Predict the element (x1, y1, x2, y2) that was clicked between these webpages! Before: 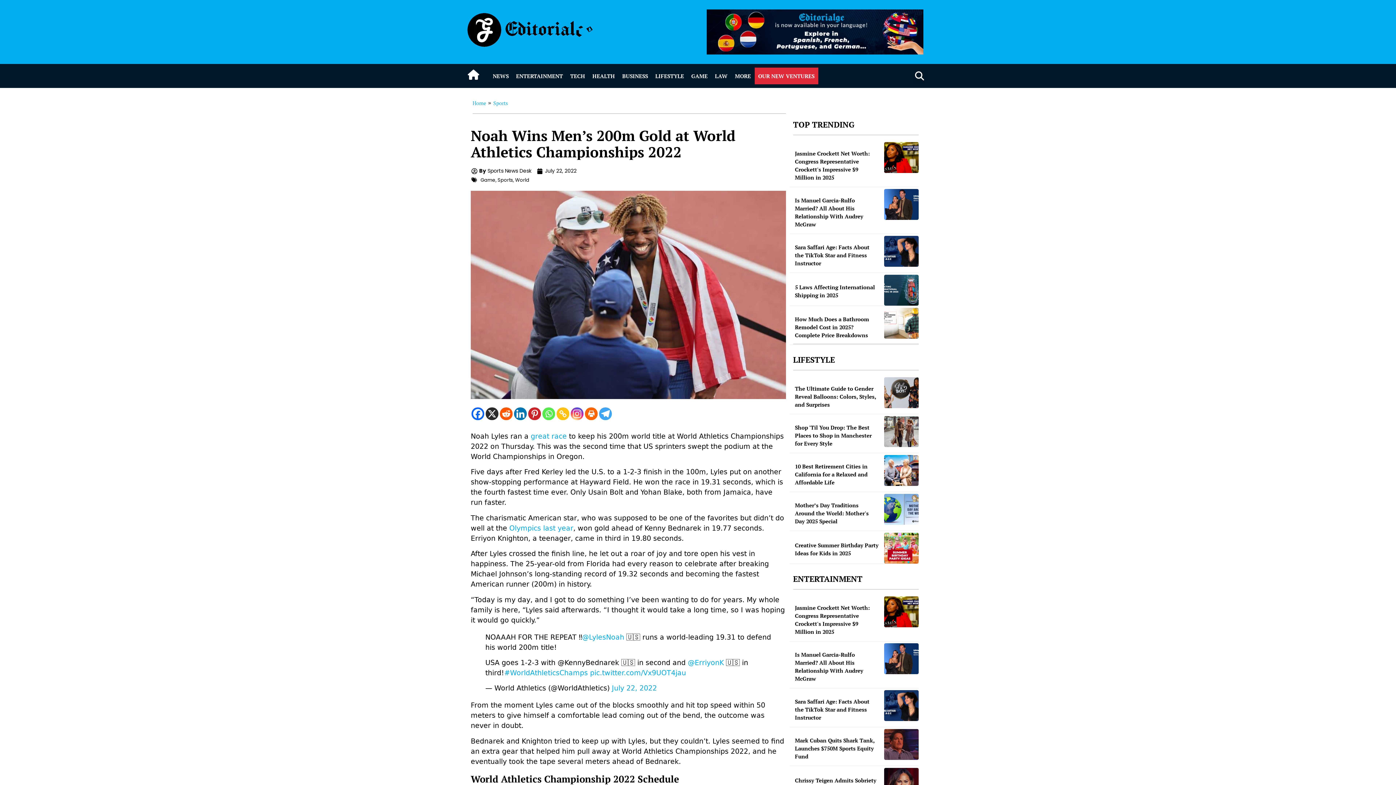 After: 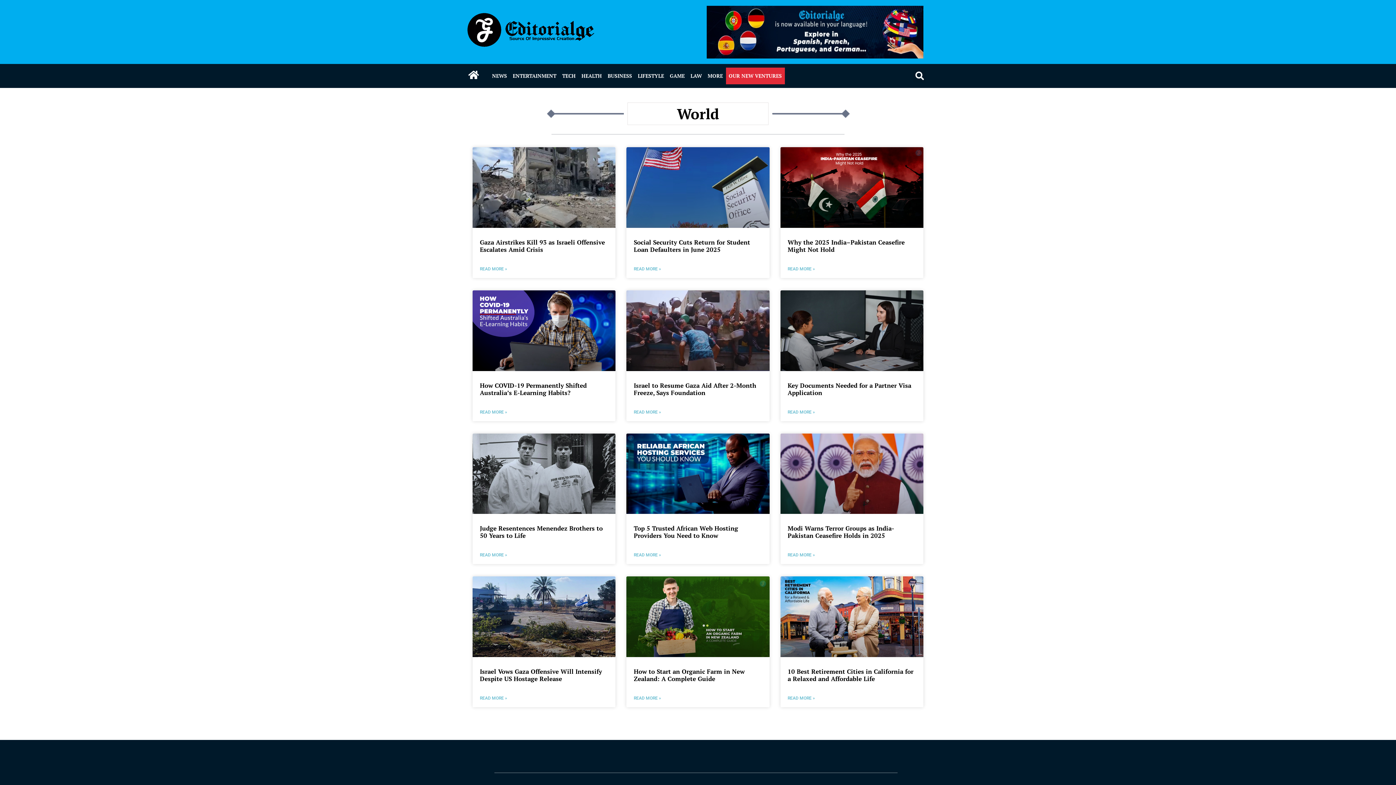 Action: label: World bbox: (515, 176, 529, 183)